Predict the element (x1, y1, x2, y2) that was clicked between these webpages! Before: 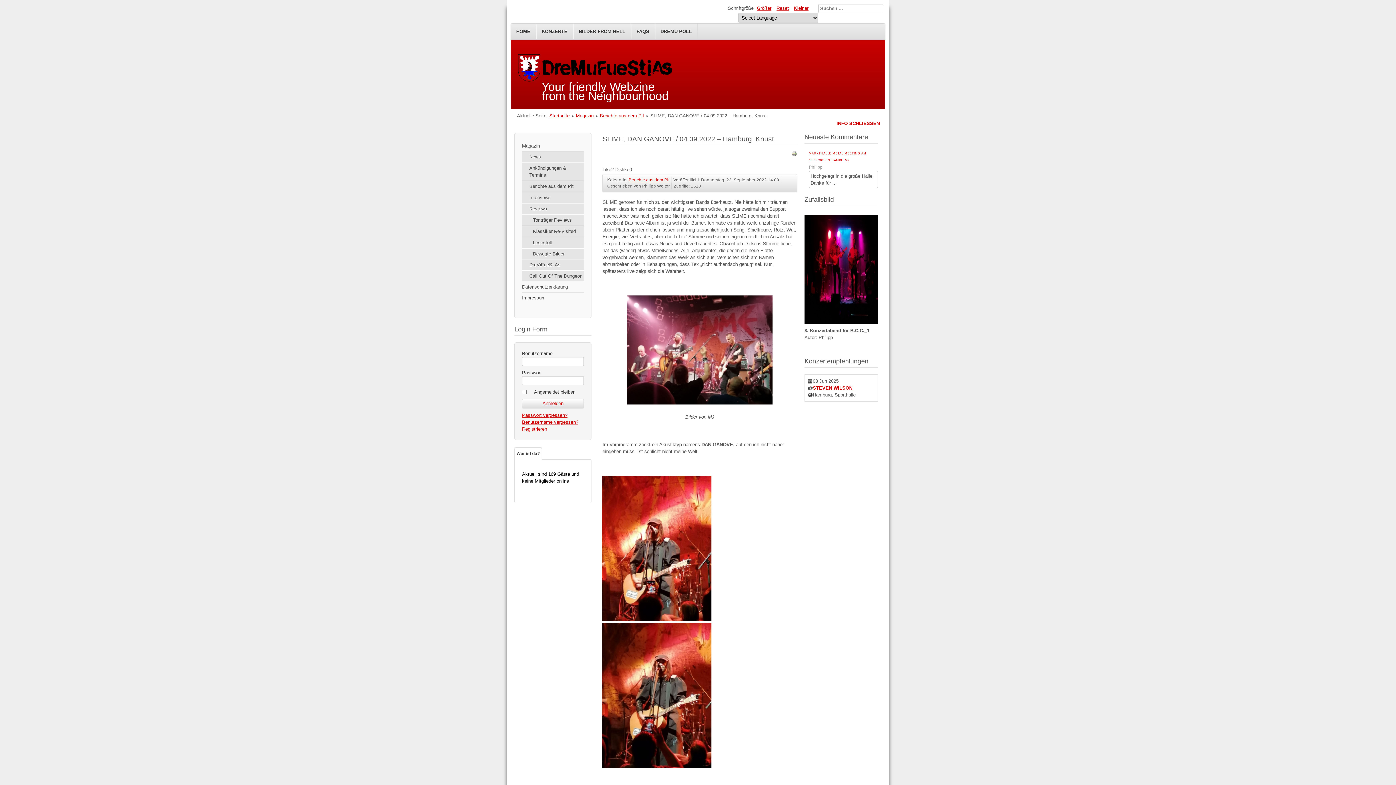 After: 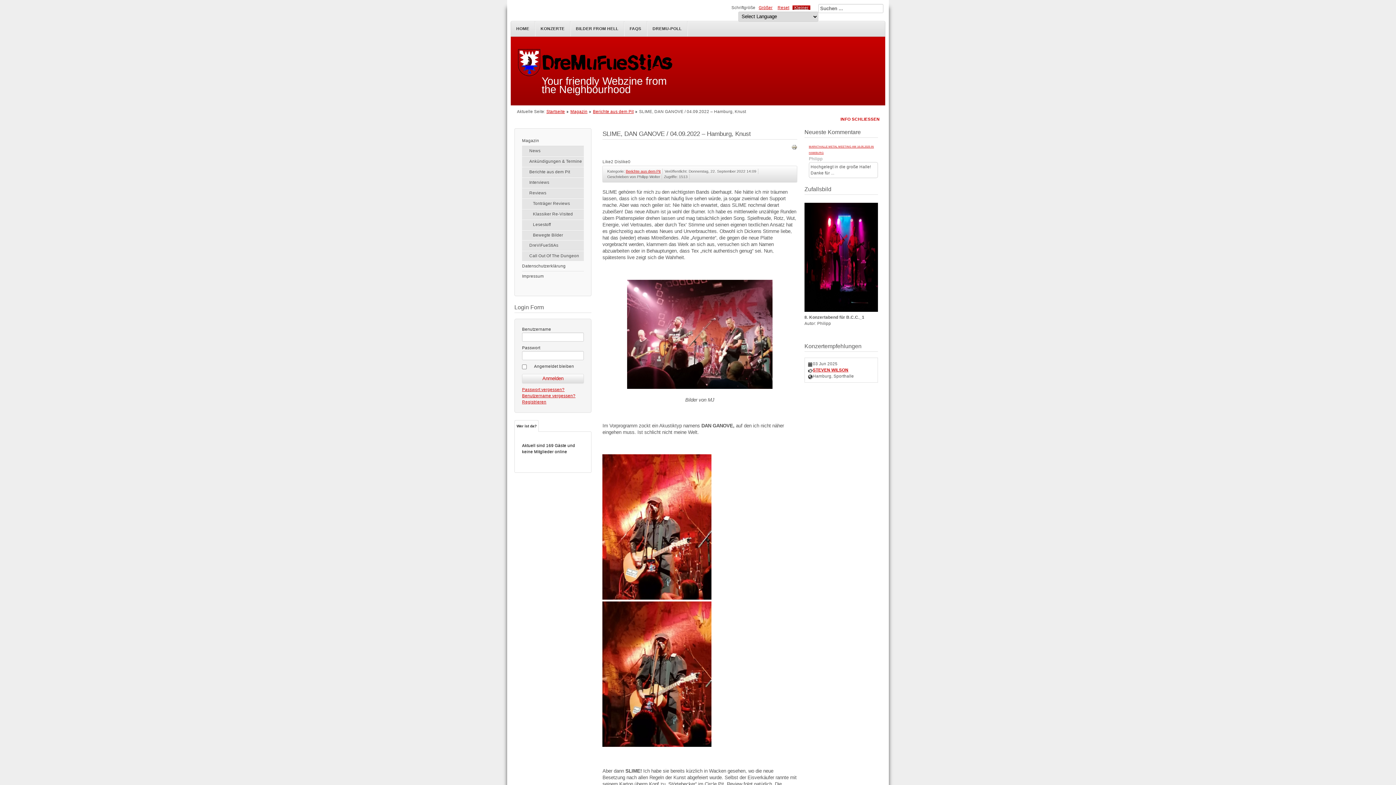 Action: label: Kleiner bbox: (792, 5, 810, 11)